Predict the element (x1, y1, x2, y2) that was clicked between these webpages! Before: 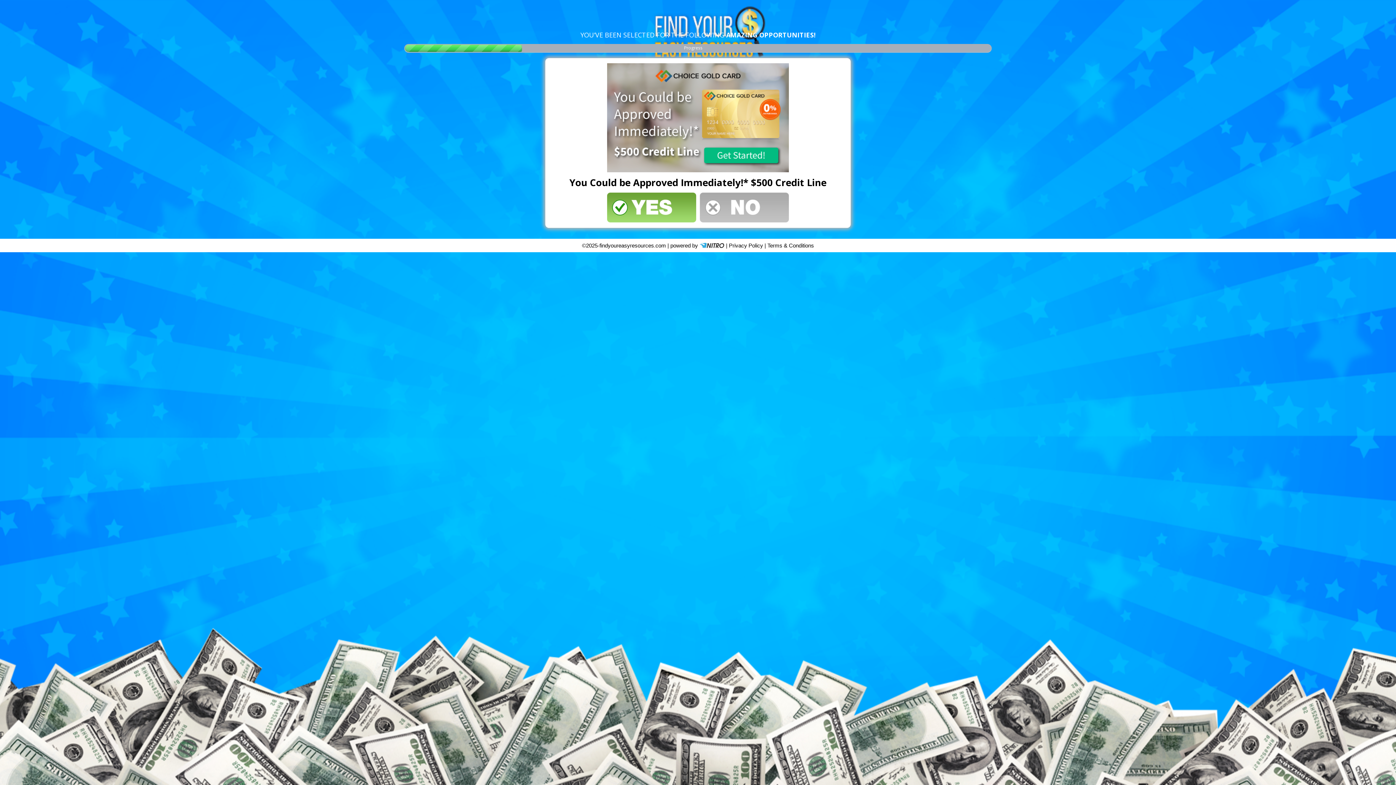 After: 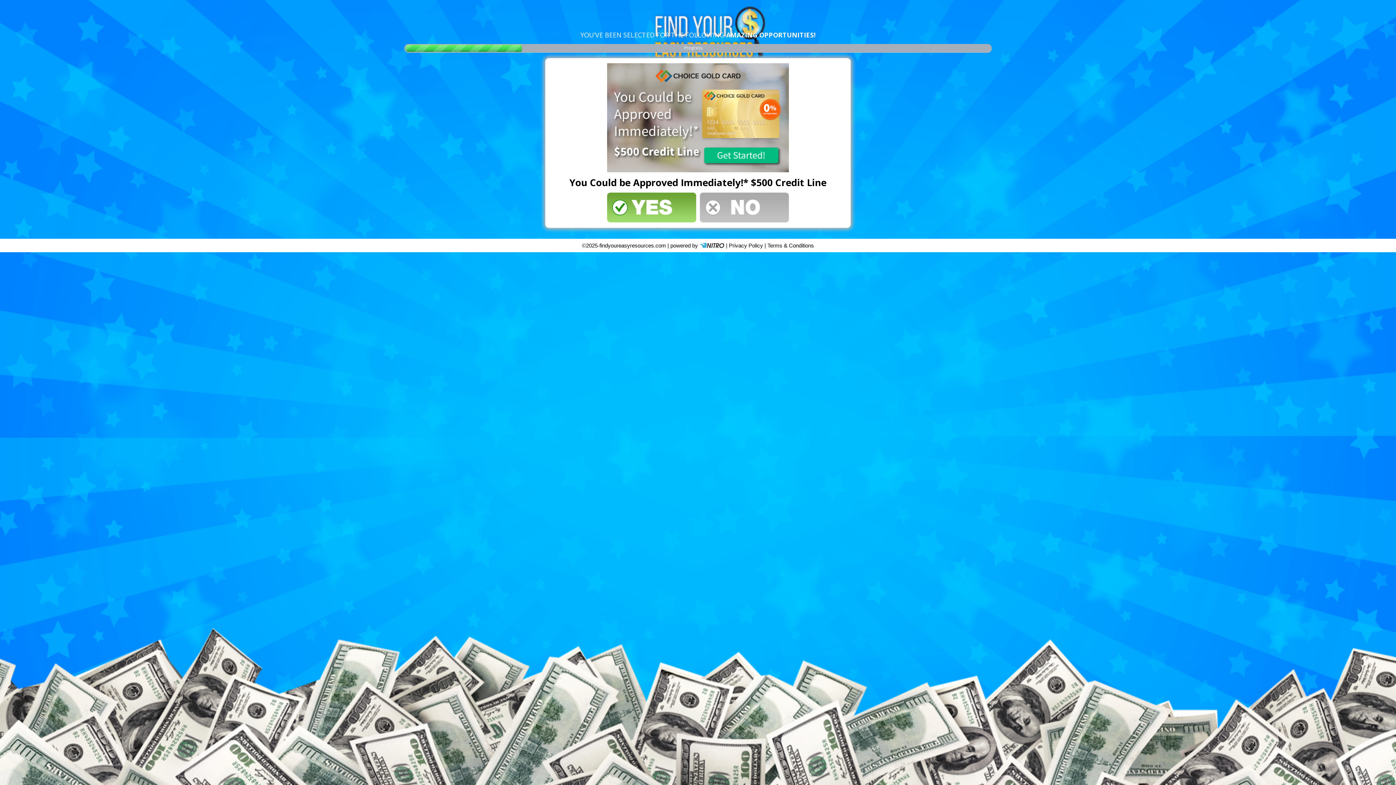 Action: bbox: (670, 242, 726, 248) label: powered by  